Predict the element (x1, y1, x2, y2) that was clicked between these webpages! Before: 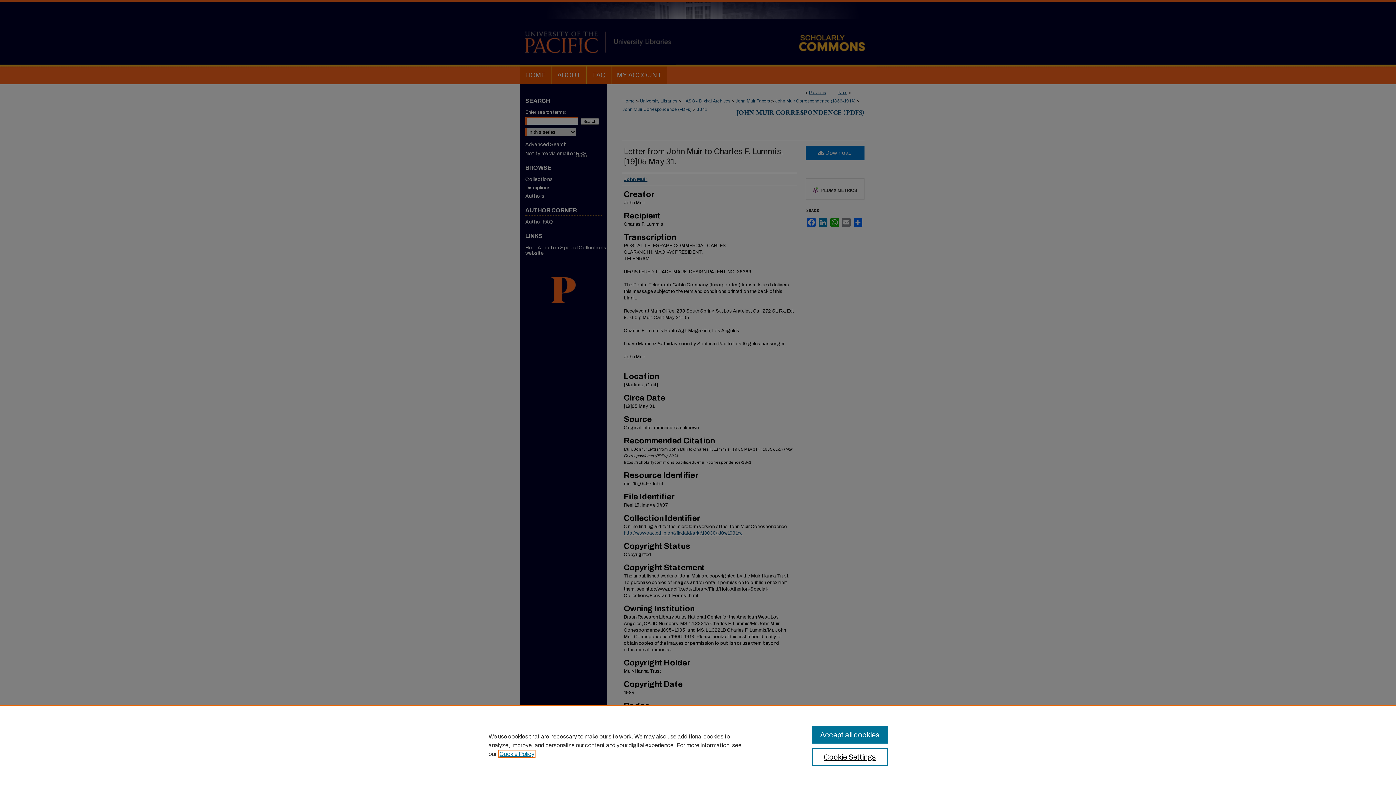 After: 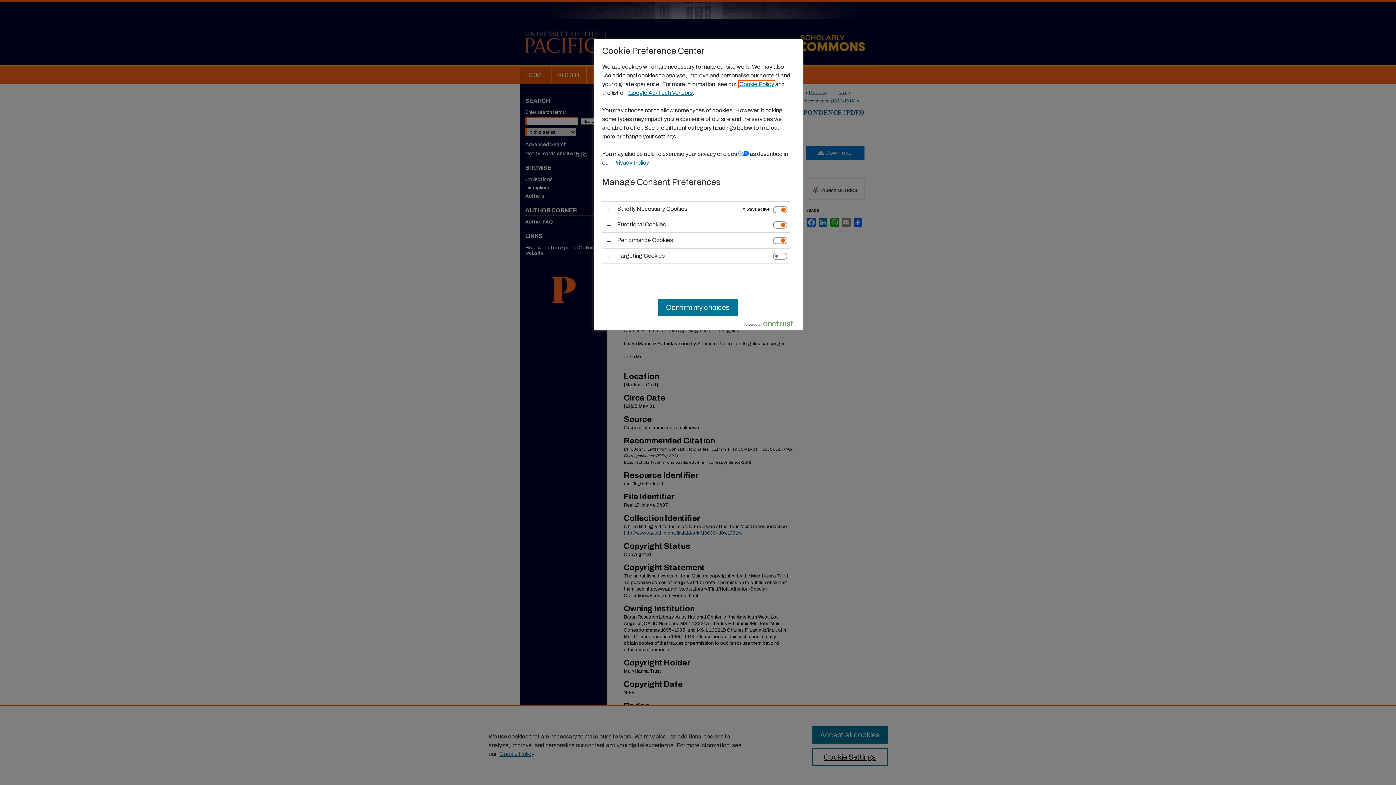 Action: label: Cookie Settings bbox: (812, 748, 887, 766)